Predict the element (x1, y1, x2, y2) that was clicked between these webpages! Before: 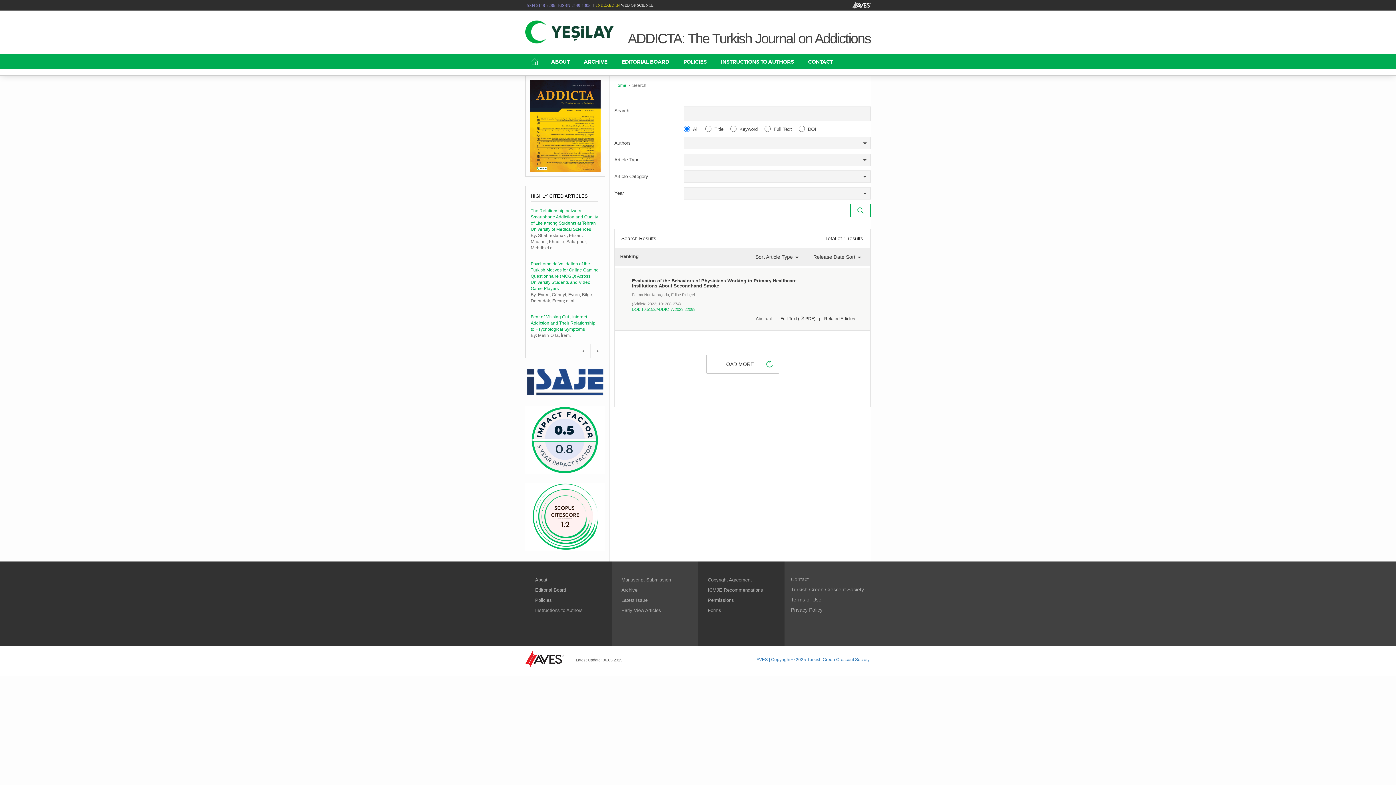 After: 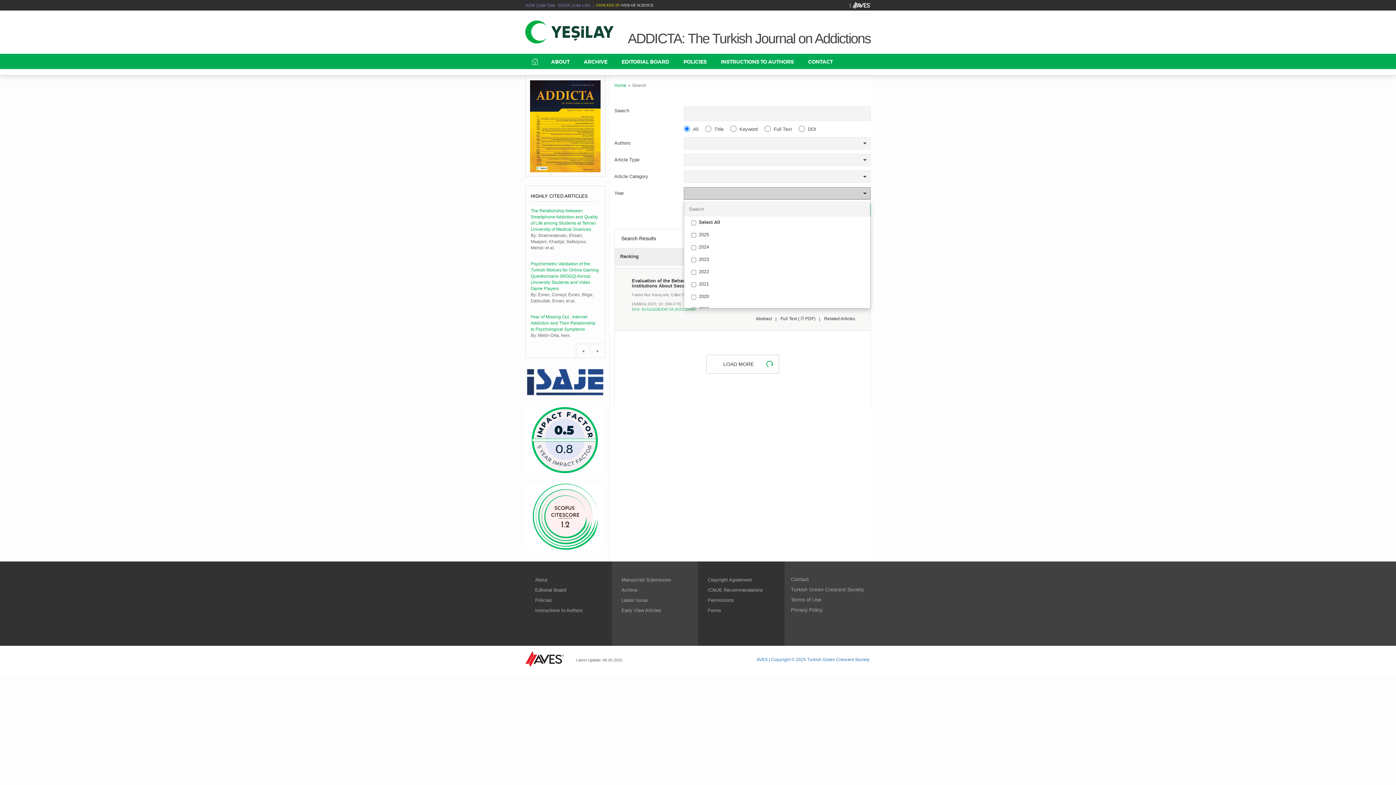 Action: bbox: (684, 187, 870, 199)